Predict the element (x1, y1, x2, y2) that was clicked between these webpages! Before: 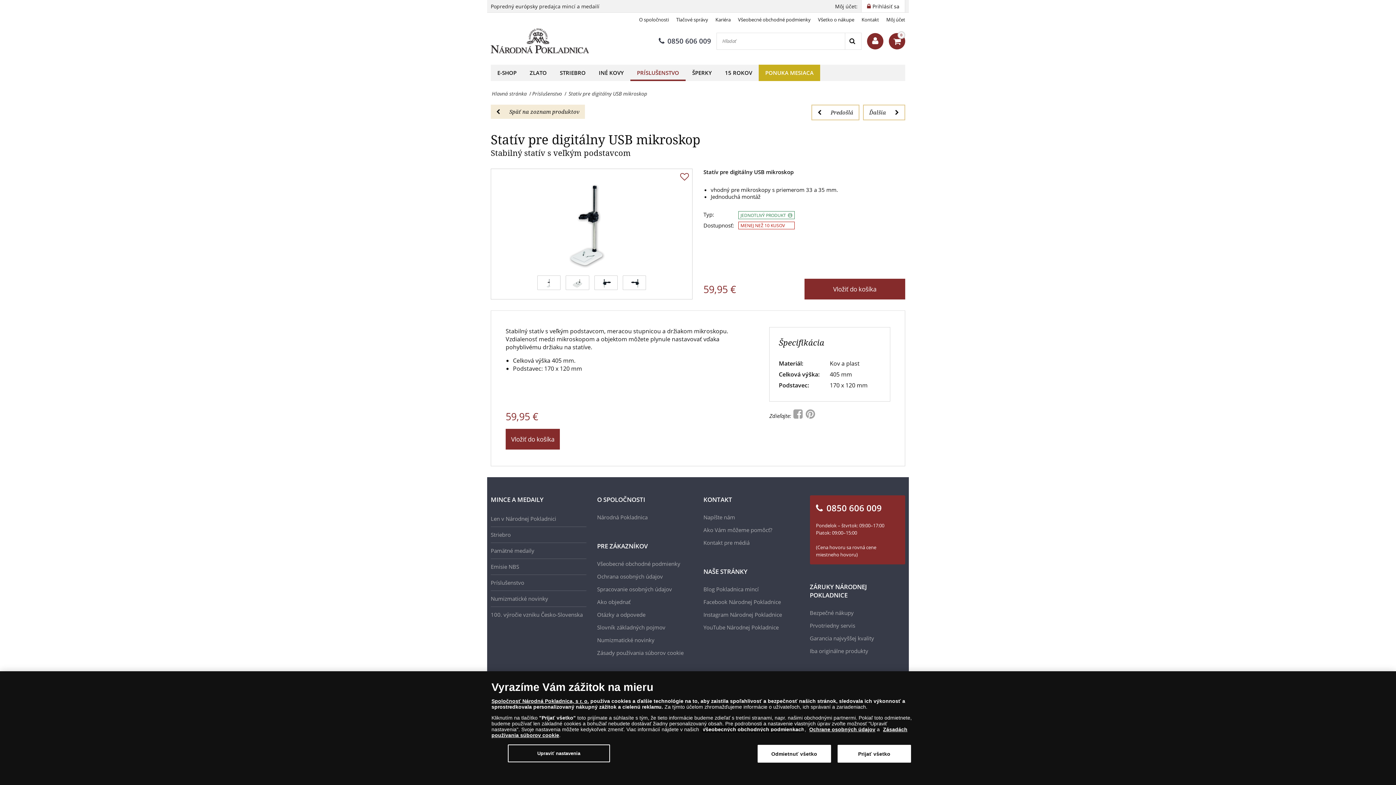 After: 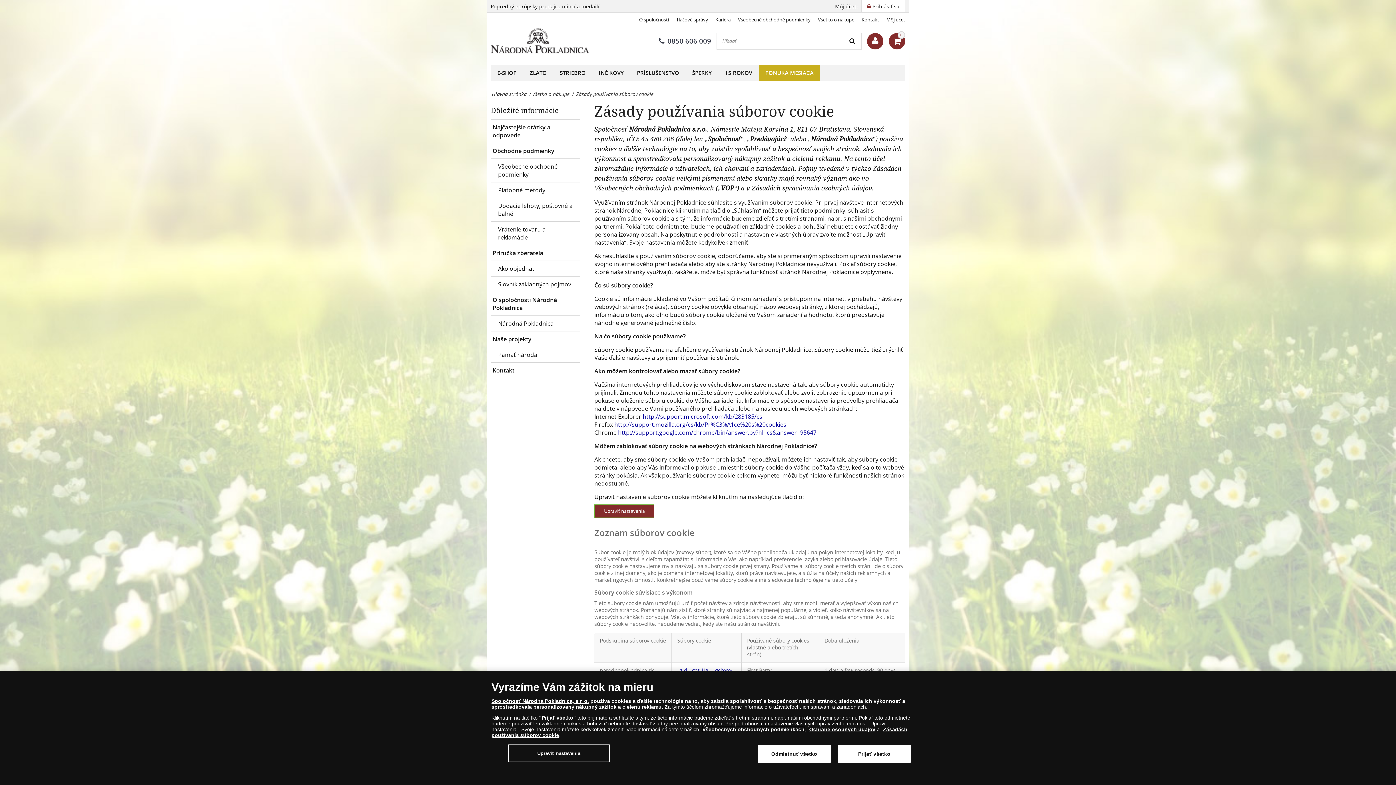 Action: bbox: (597, 649, 683, 656) label: Zásady používania súborov cookie